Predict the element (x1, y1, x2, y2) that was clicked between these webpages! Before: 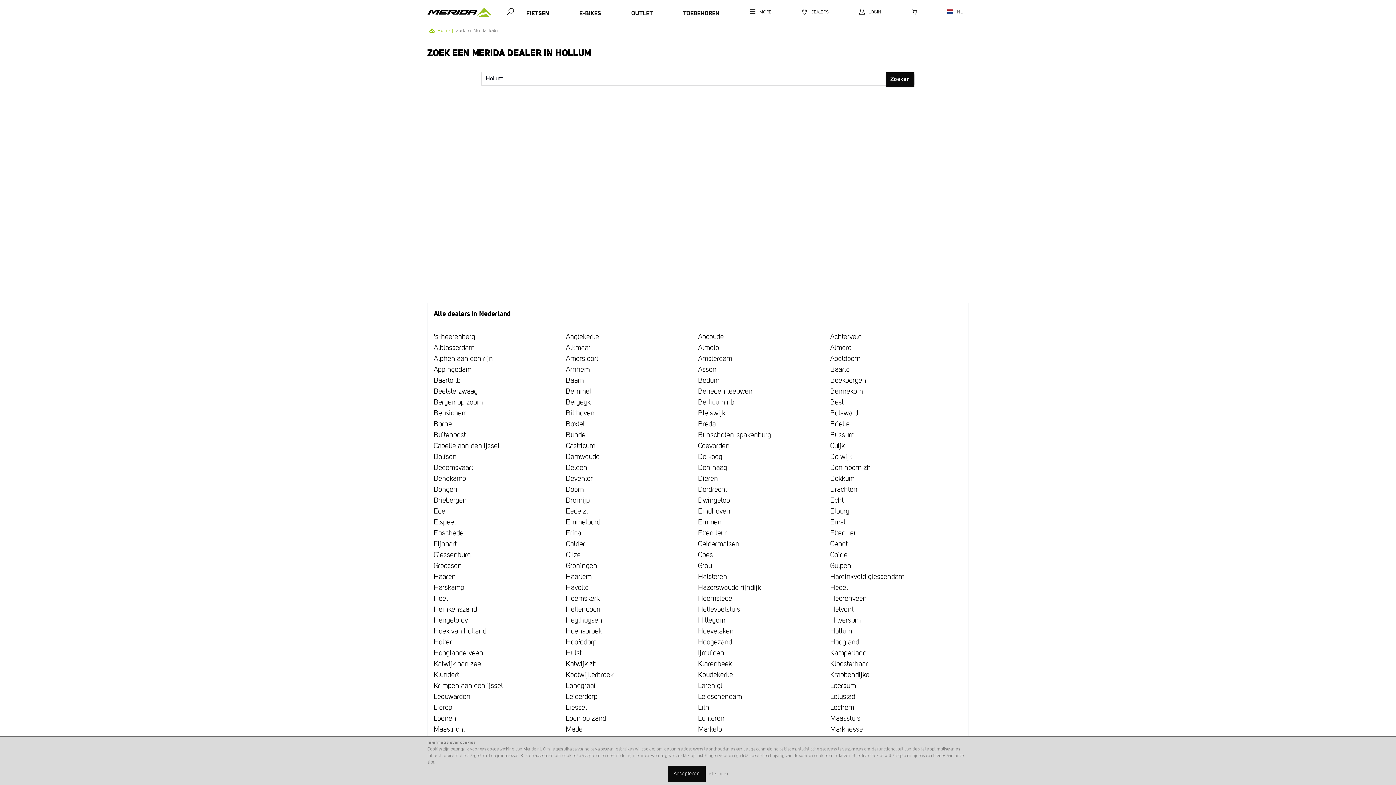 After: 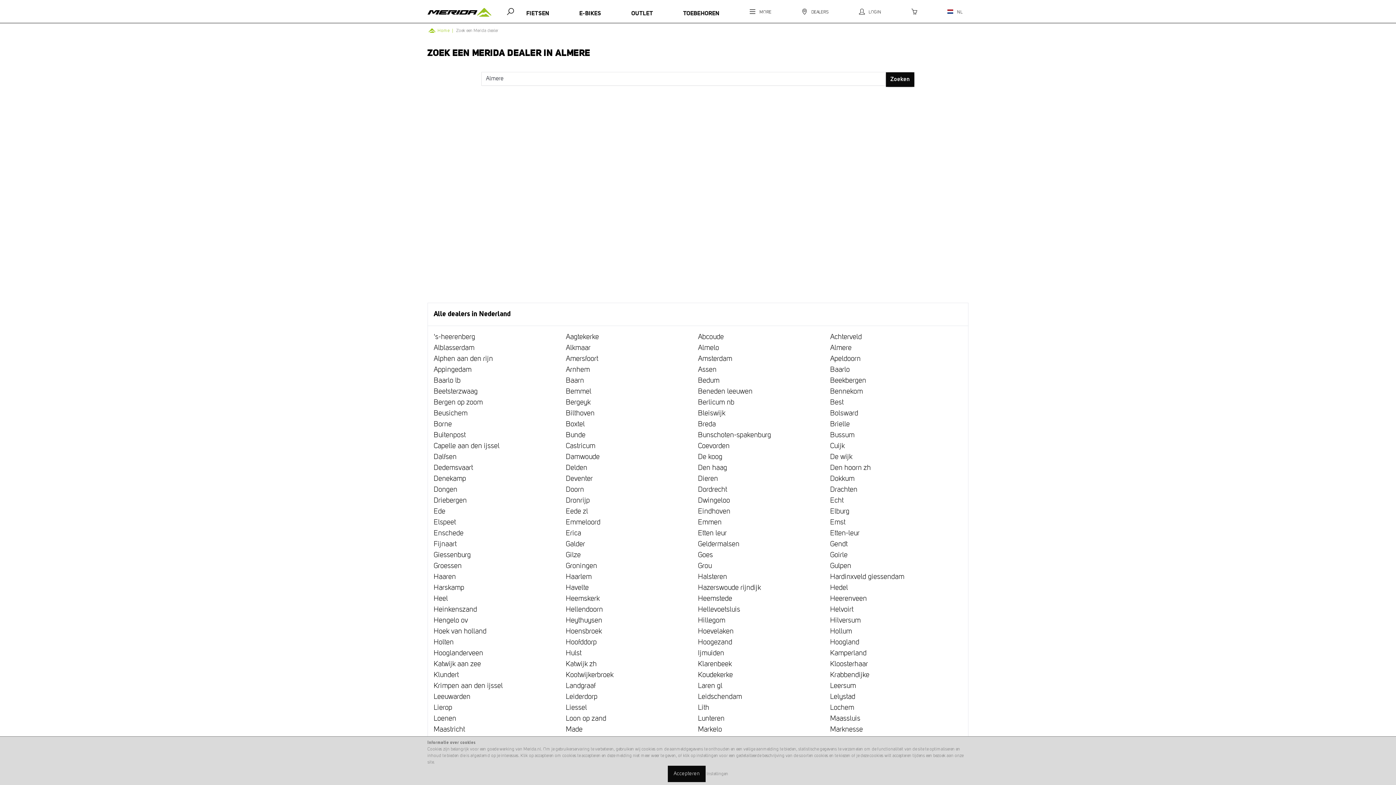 Action: label: Almere bbox: (830, 344, 851, 352)